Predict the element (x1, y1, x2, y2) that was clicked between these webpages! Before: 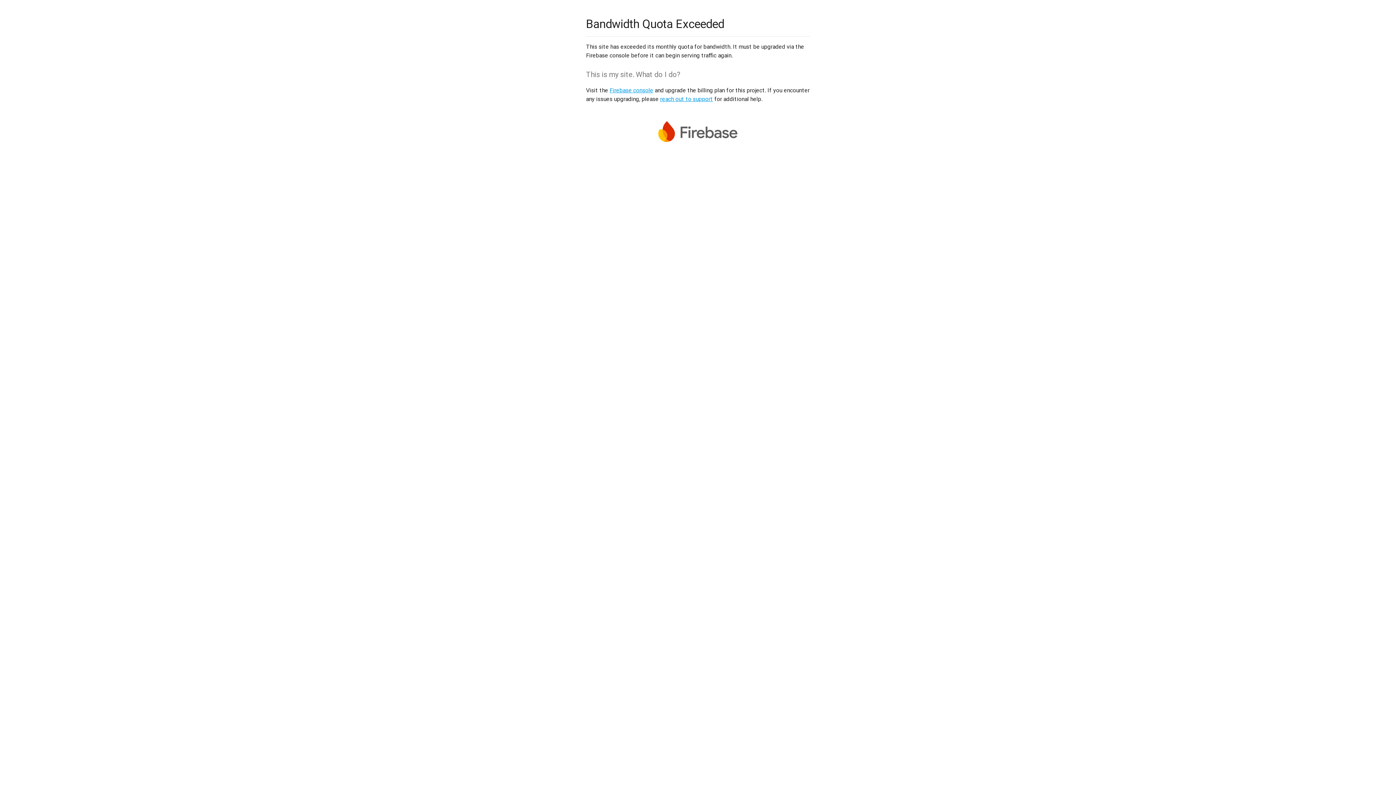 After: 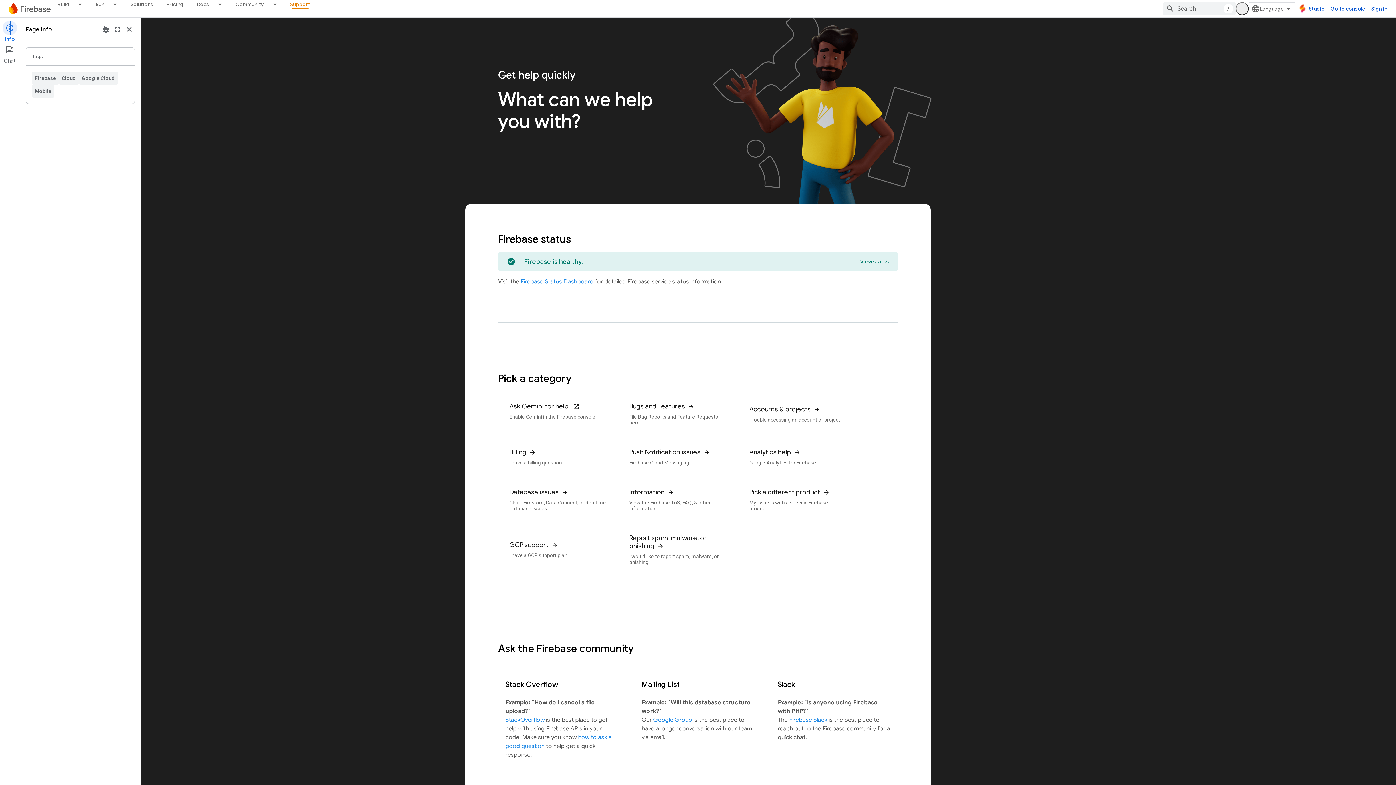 Action: bbox: (660, 95, 713, 102) label: reach out to support